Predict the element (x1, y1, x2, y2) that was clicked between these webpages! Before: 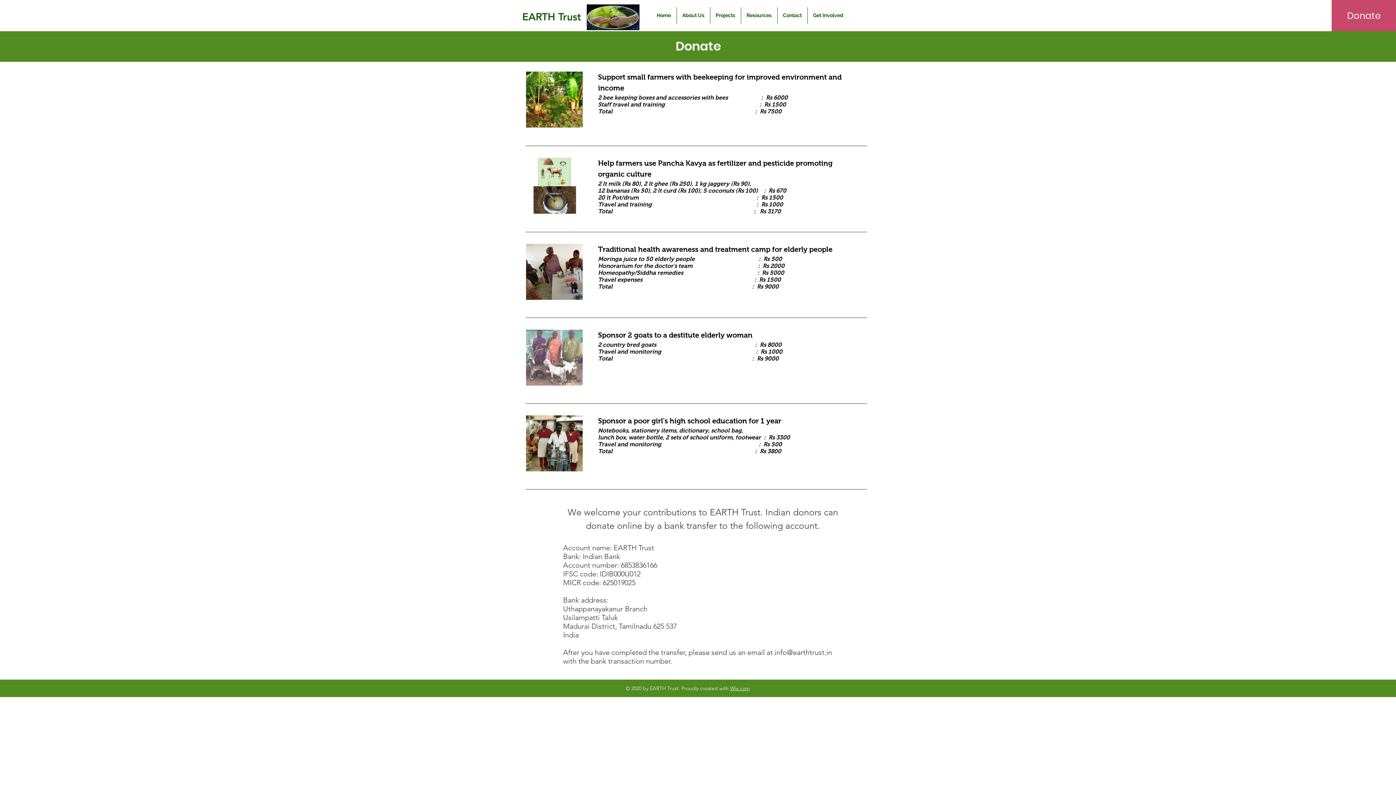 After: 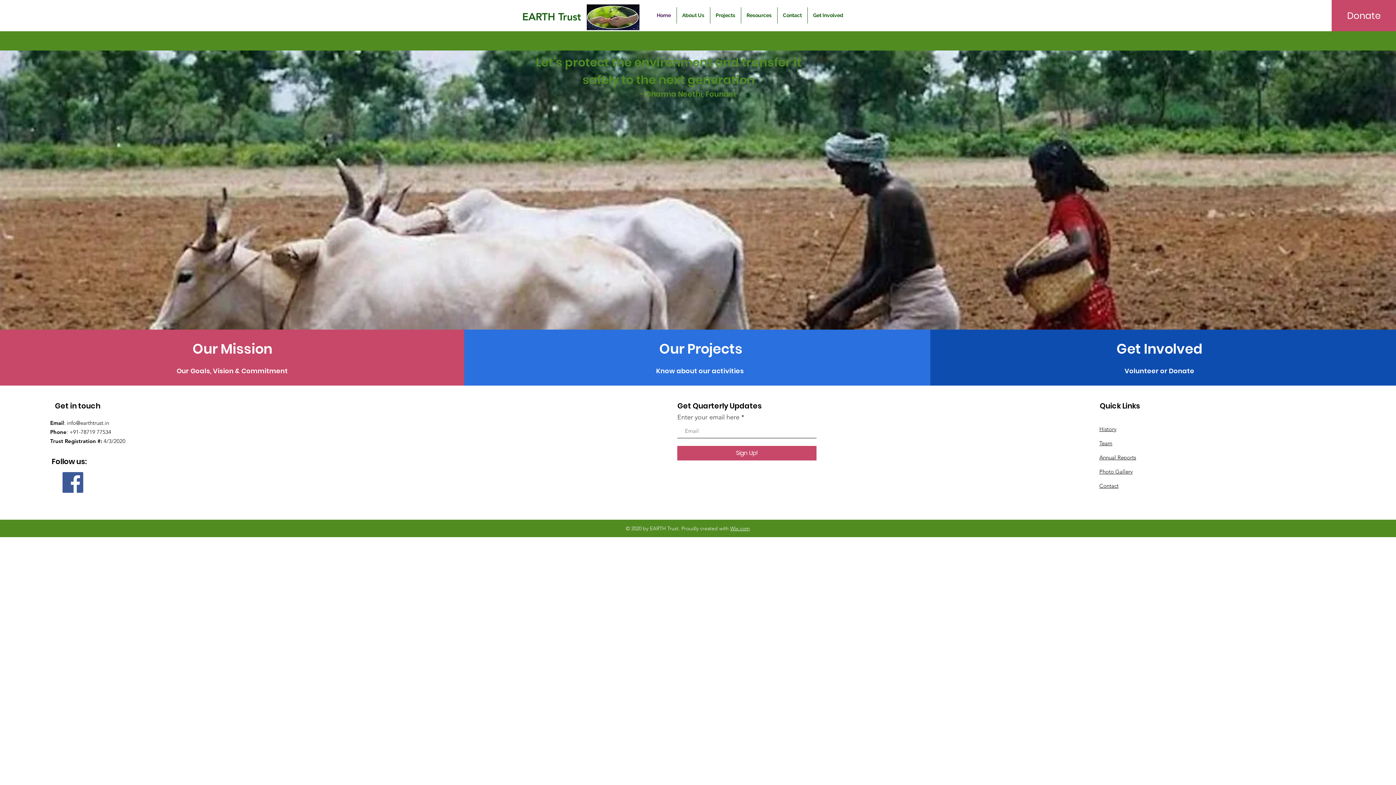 Action: bbox: (520, 7, 583, 26) label: EARTH Trust